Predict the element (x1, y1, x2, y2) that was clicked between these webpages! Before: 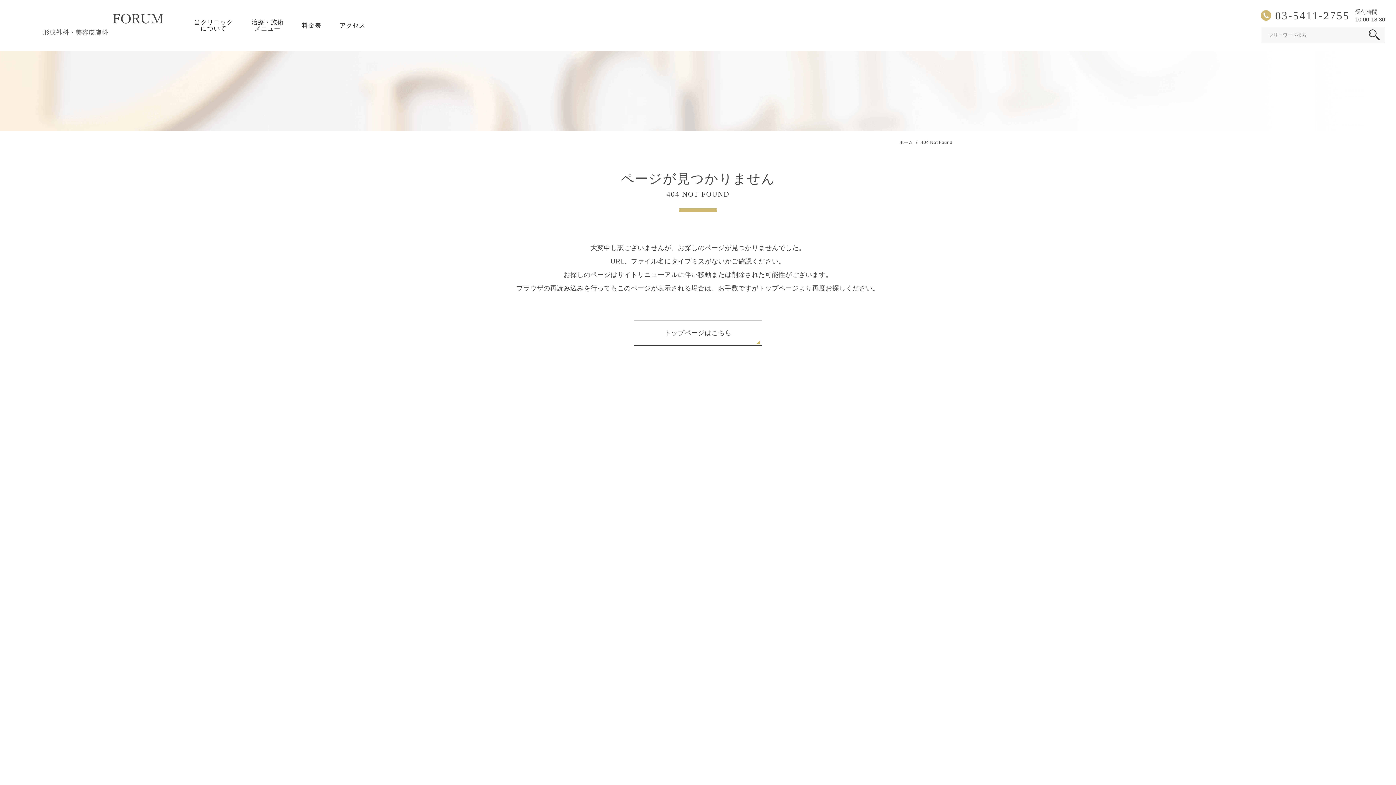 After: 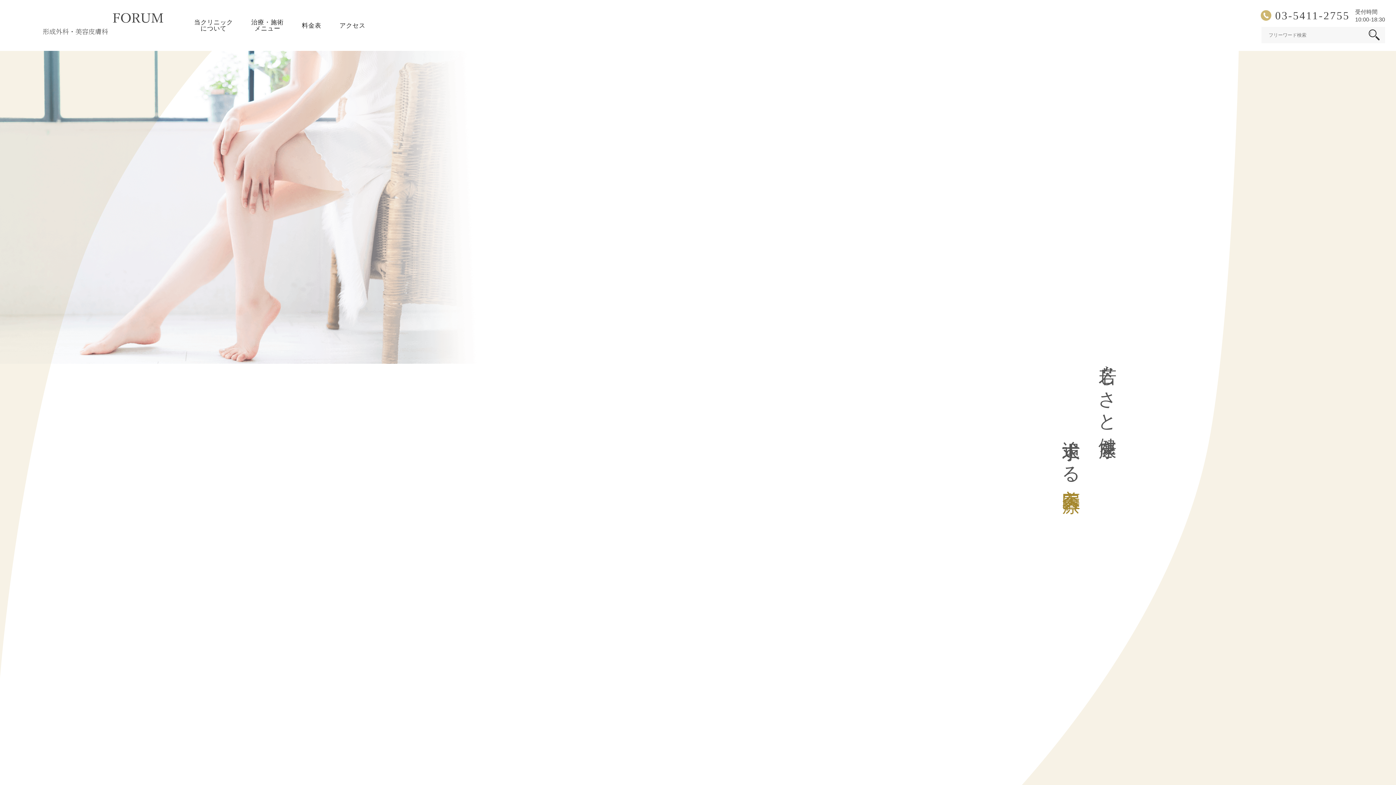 Action: label: ホーム bbox: (899, 138, 913, 147)